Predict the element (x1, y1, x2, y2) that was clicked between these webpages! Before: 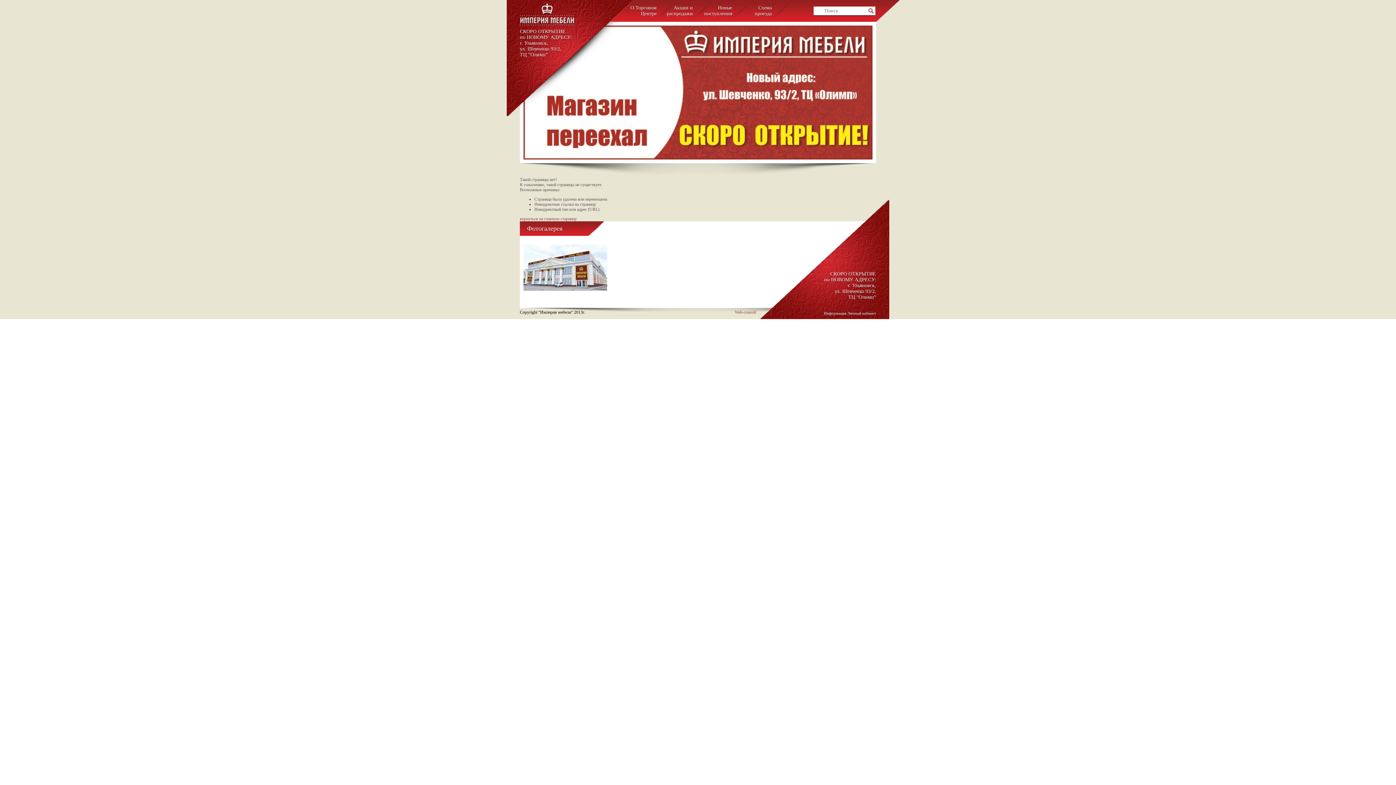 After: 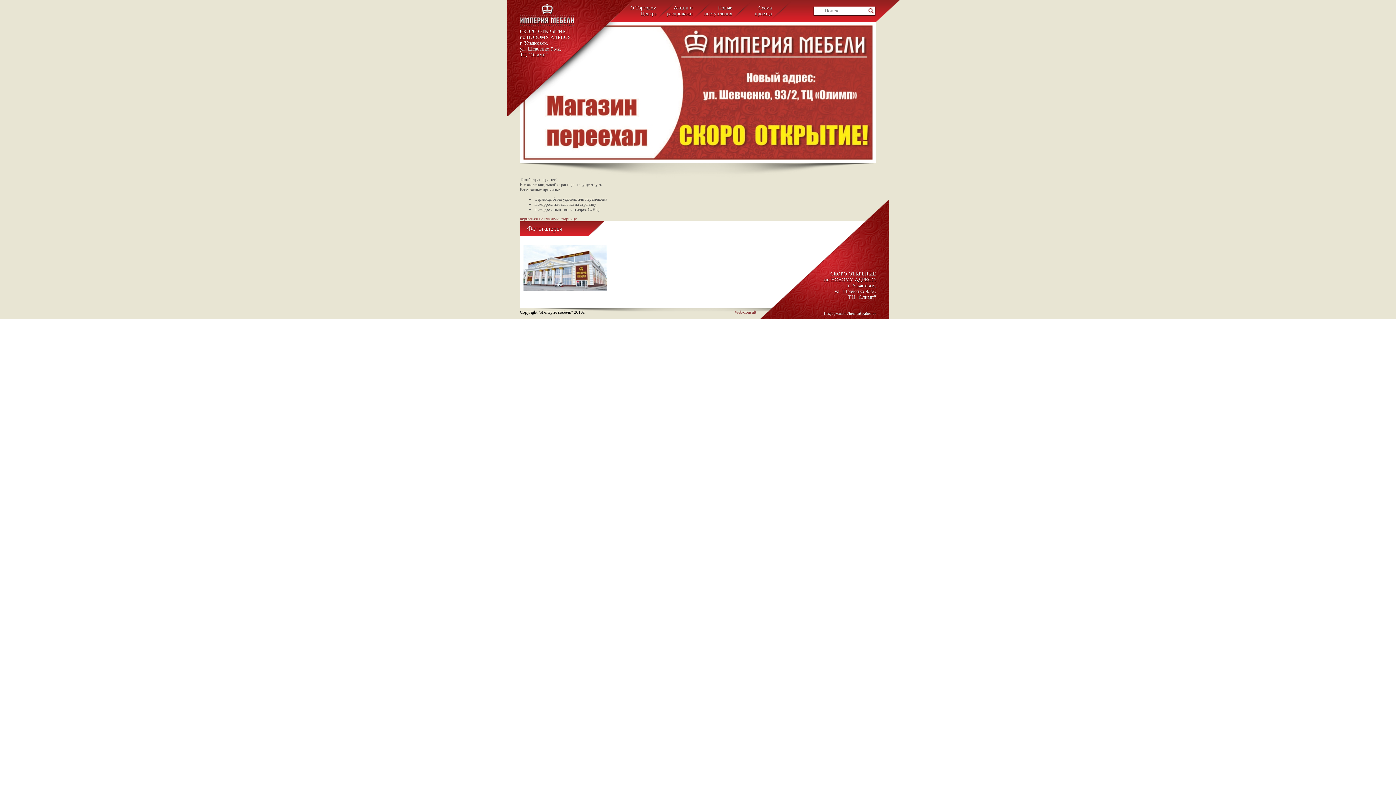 Action: bbox: (824, 311, 846, 315) label: Информация